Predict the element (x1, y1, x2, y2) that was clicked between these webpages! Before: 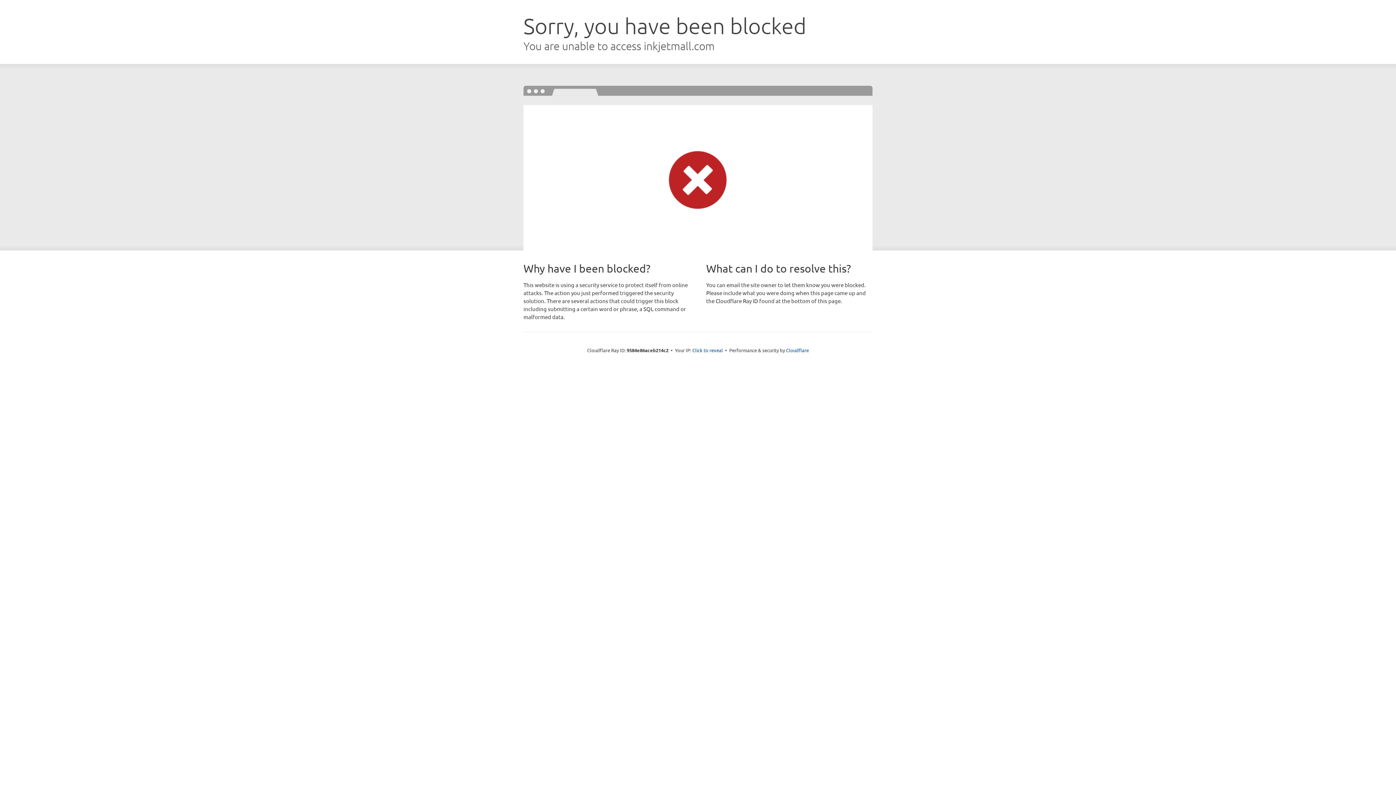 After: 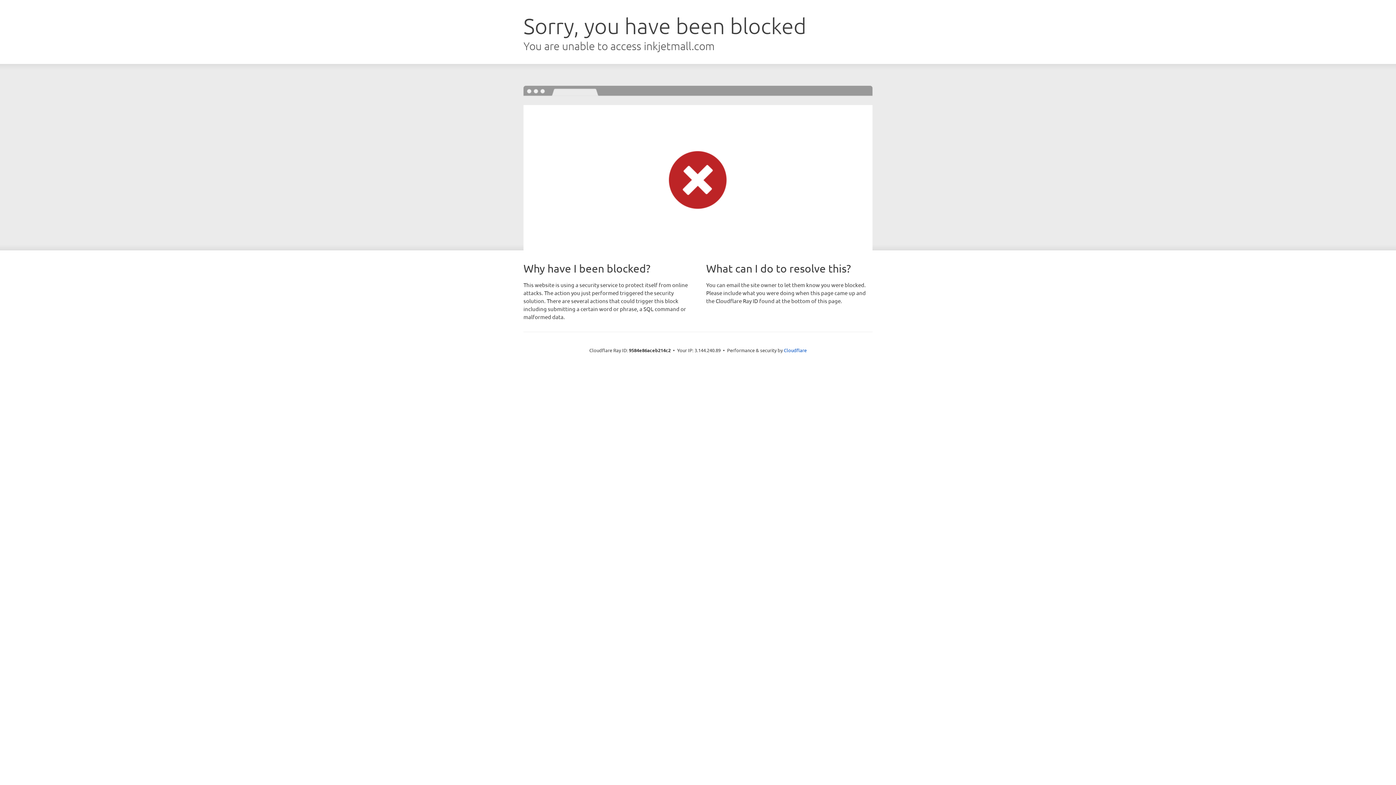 Action: bbox: (692, 346, 723, 353) label: Click to reveal